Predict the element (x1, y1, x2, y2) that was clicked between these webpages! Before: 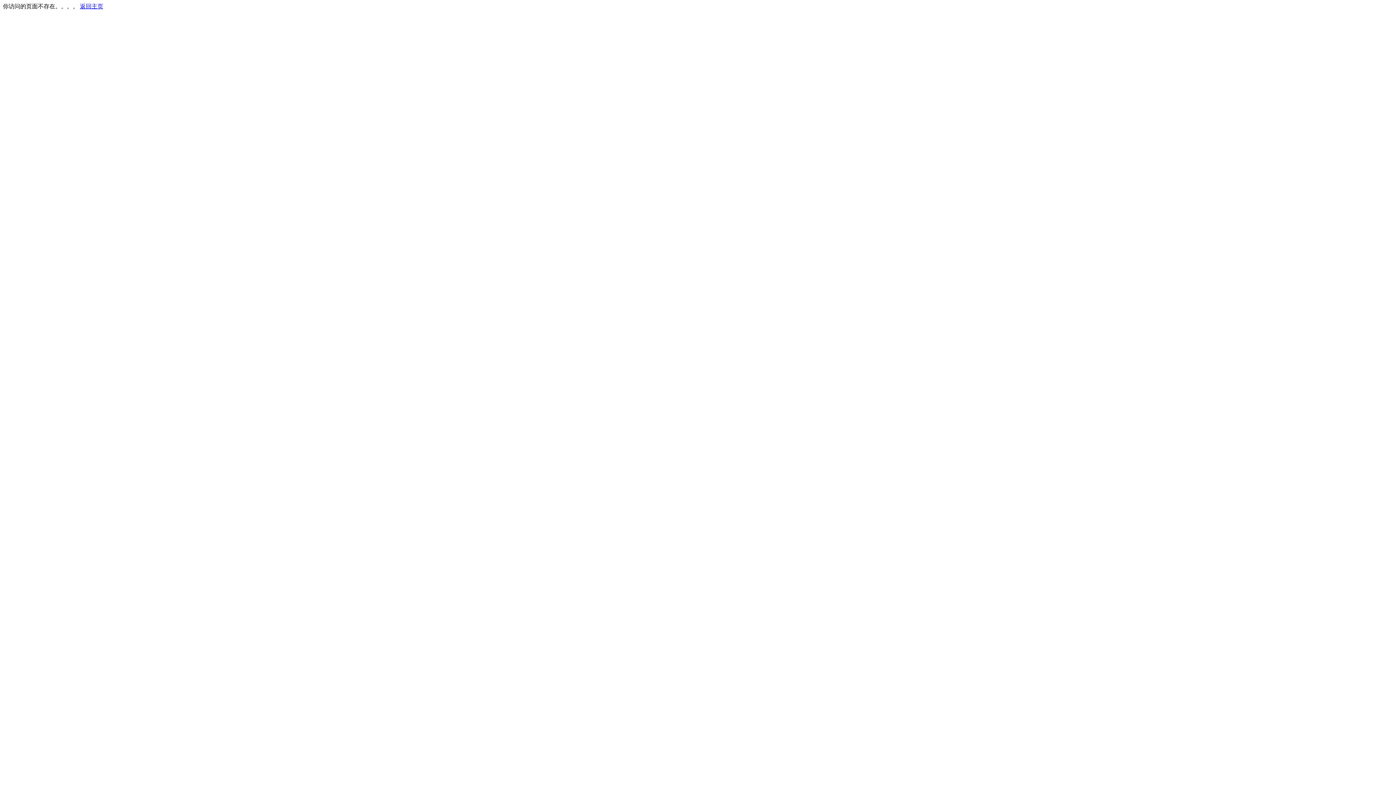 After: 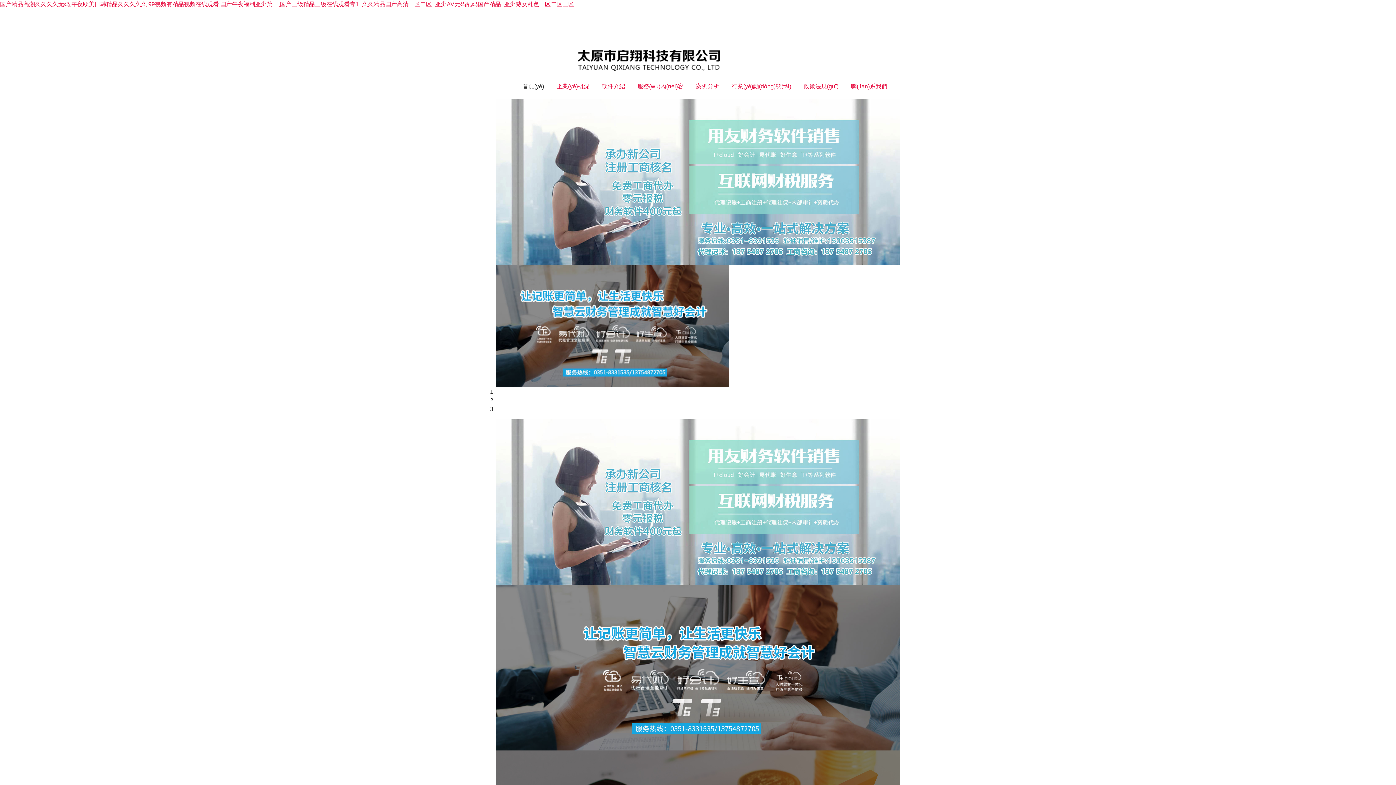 Action: label: 返回主页 bbox: (80, 3, 103, 9)